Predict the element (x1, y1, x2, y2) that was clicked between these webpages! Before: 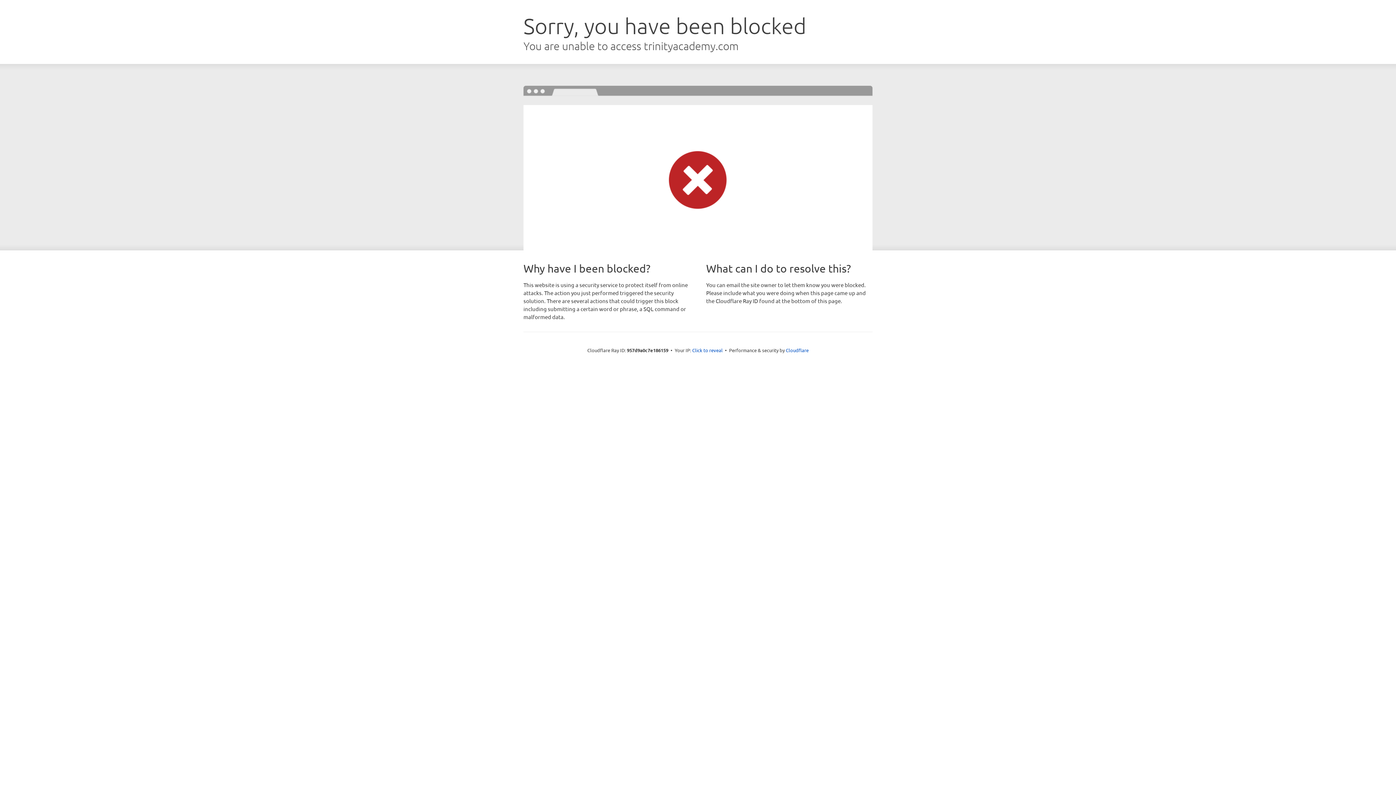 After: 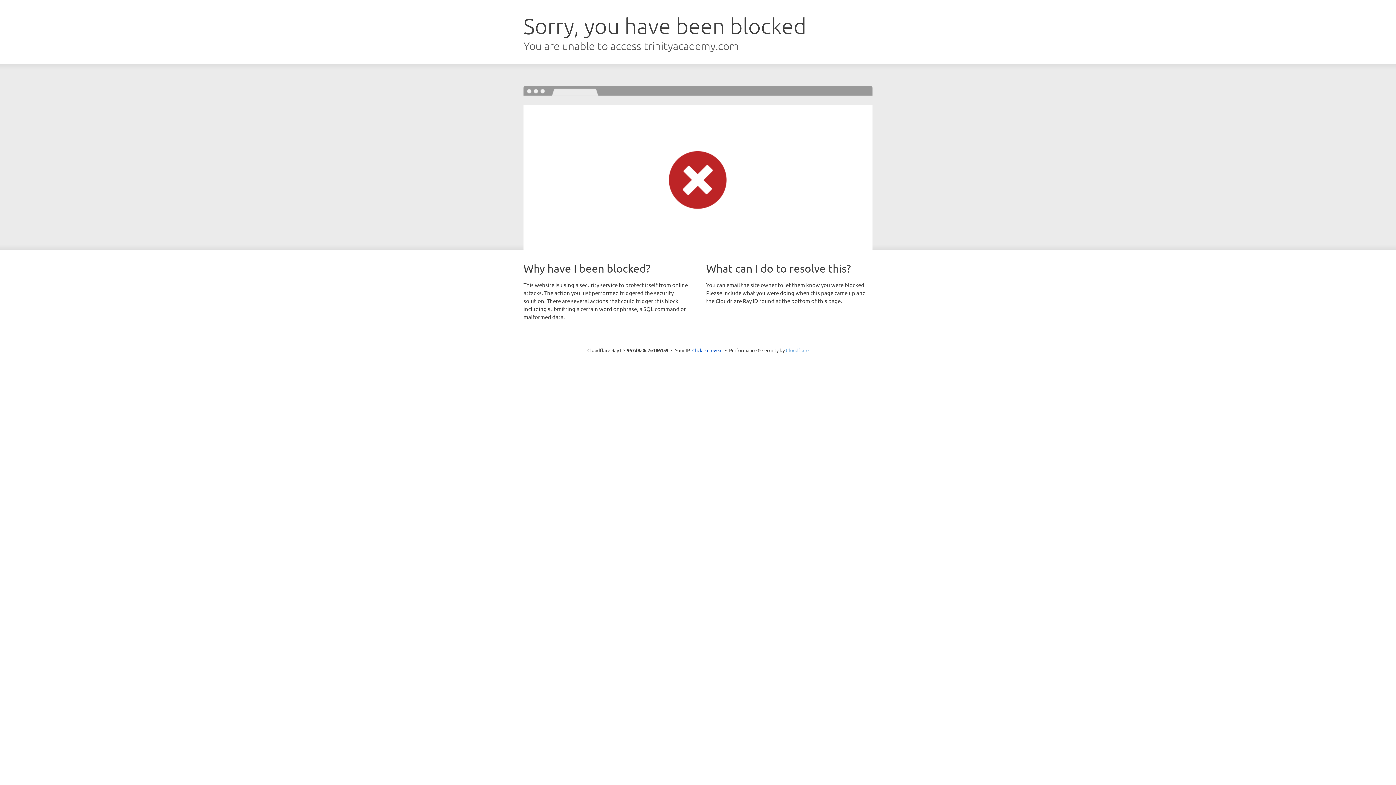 Action: bbox: (786, 347, 808, 353) label: Cloudflare